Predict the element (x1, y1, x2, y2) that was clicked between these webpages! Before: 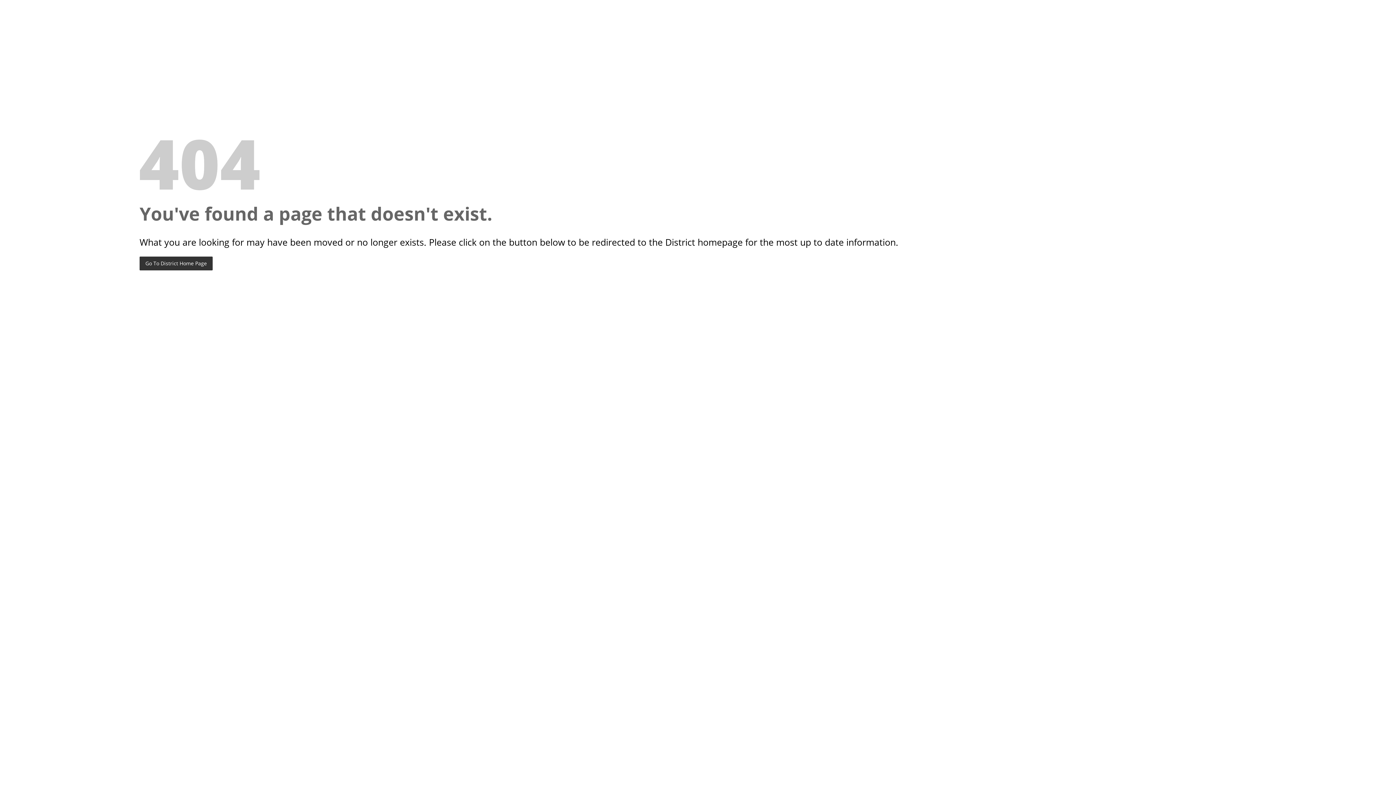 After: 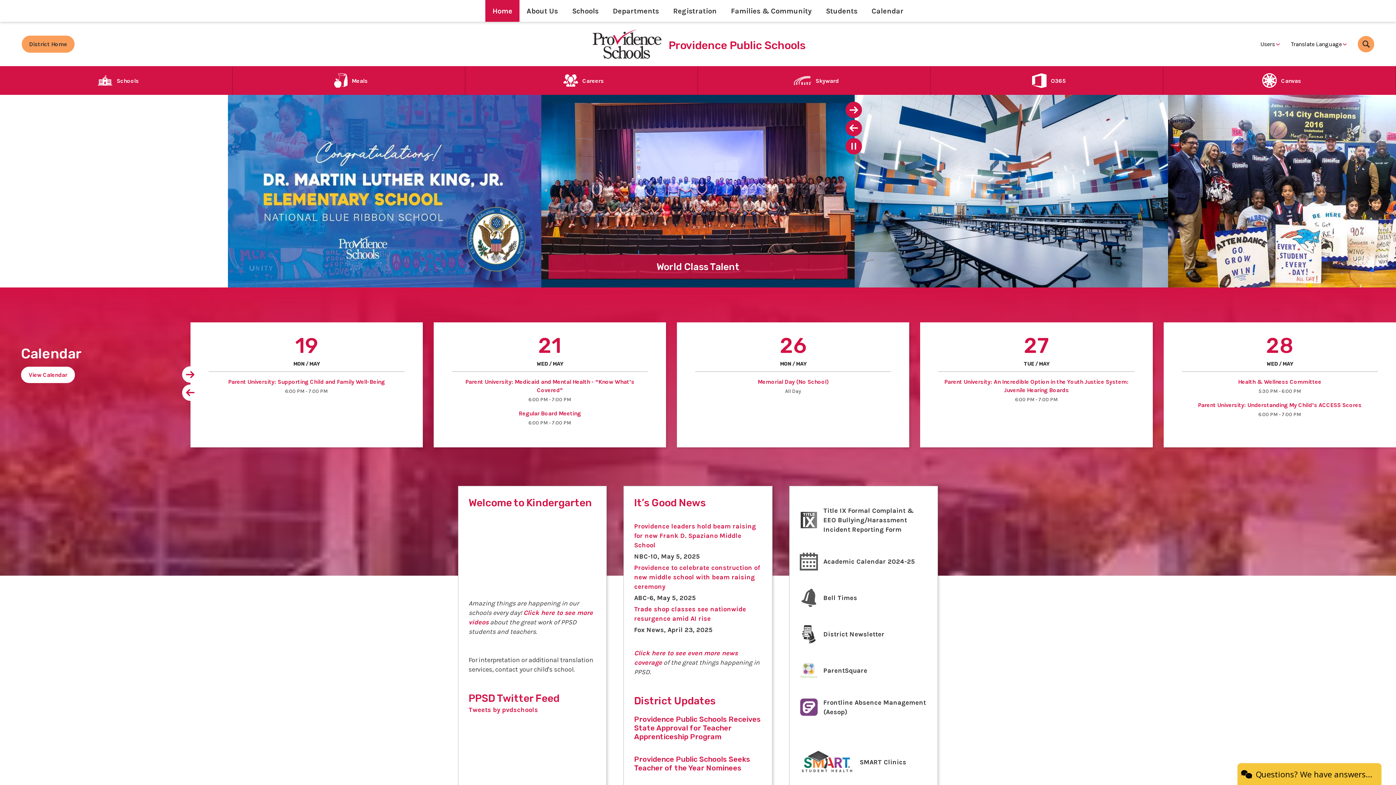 Action: label: Go To District Home Page bbox: (139, 256, 212, 270)